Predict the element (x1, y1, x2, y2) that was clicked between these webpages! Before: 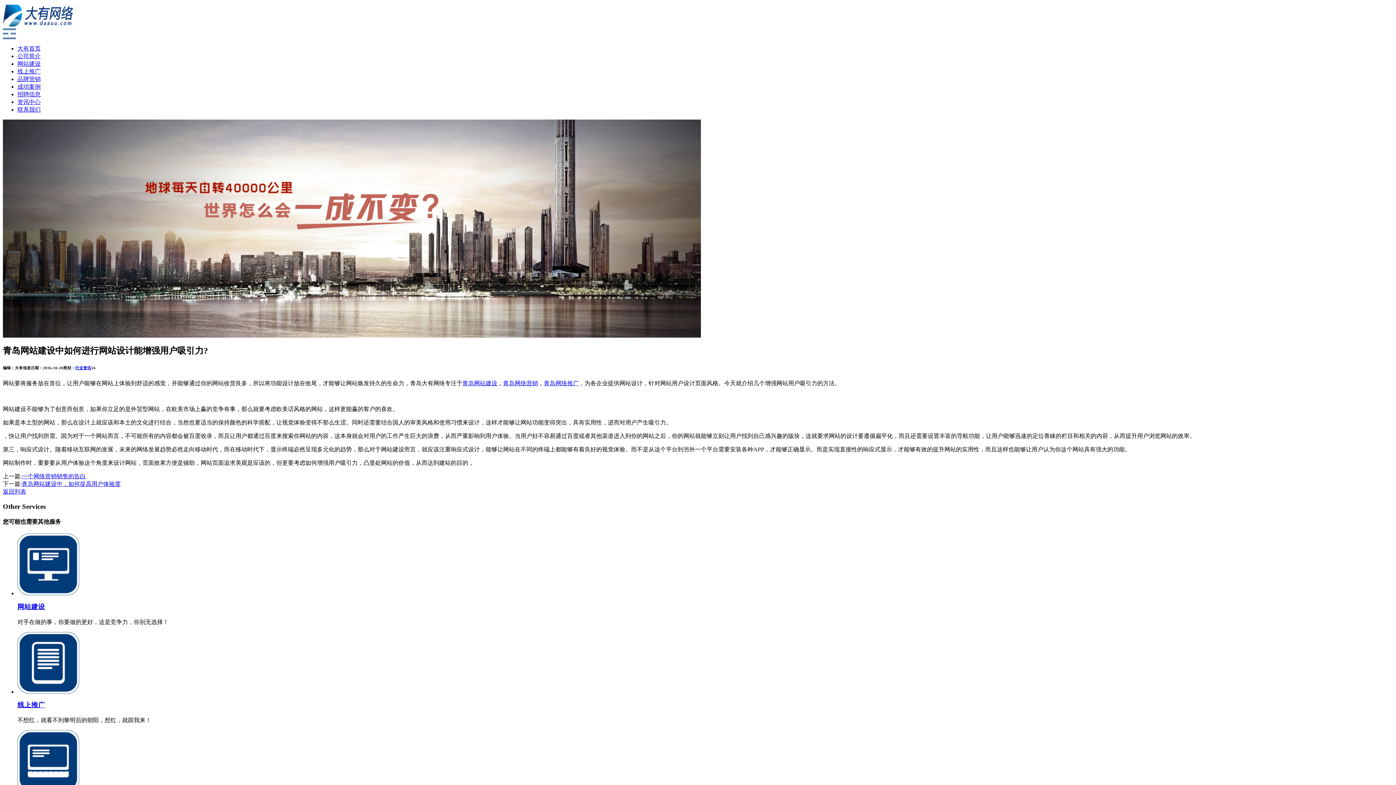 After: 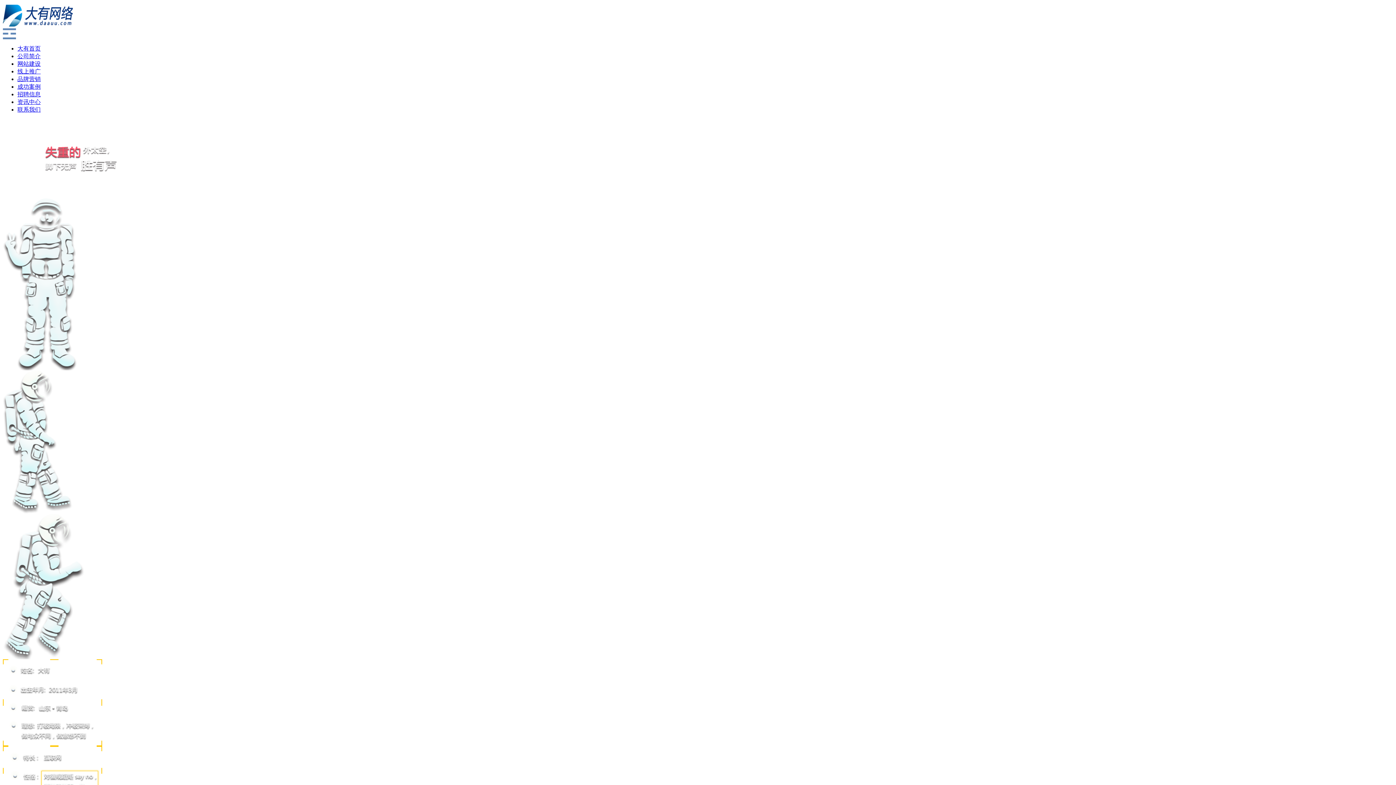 Action: bbox: (544, 380, 578, 386) label: 青岛网络推广